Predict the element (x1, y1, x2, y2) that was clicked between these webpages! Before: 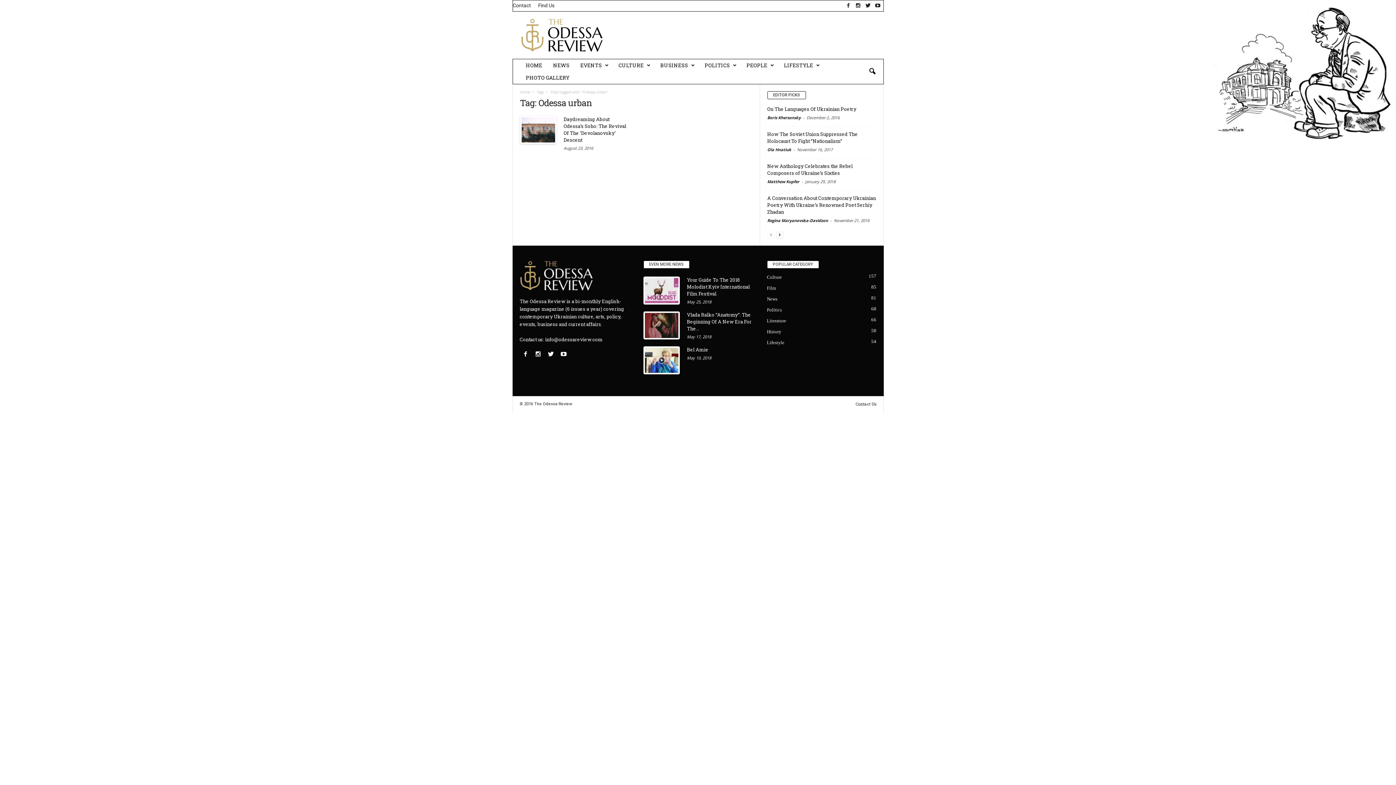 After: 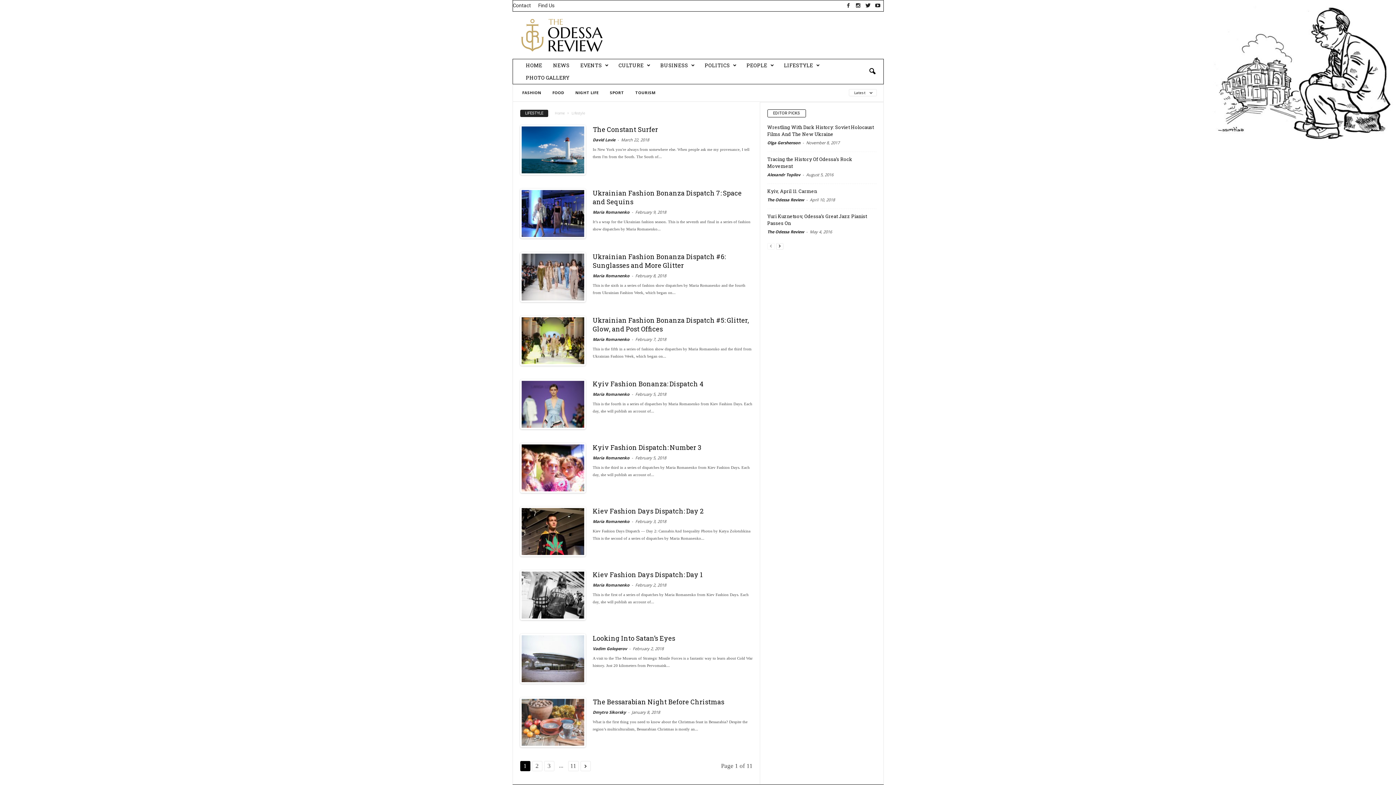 Action: label: LIFESTYLE bbox: (778, 59, 824, 71)